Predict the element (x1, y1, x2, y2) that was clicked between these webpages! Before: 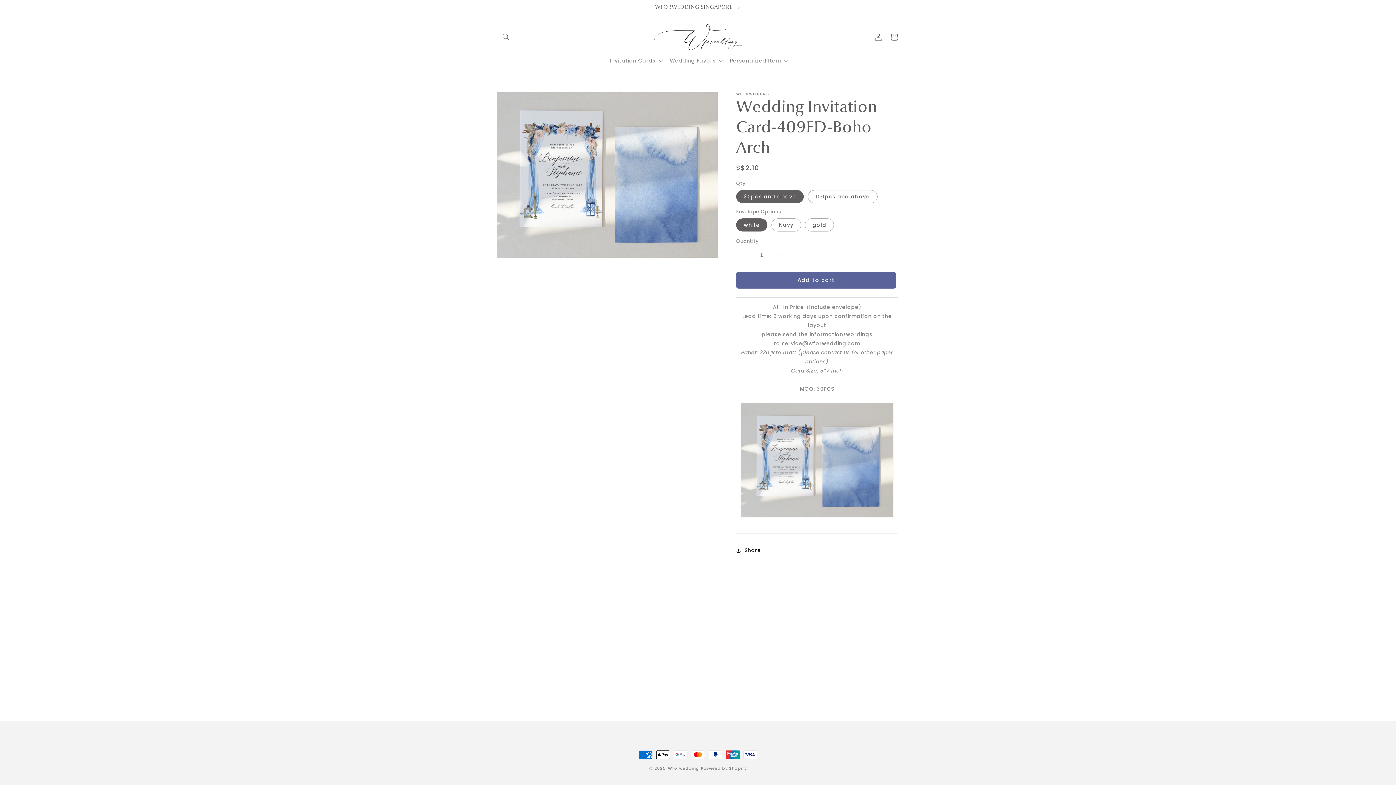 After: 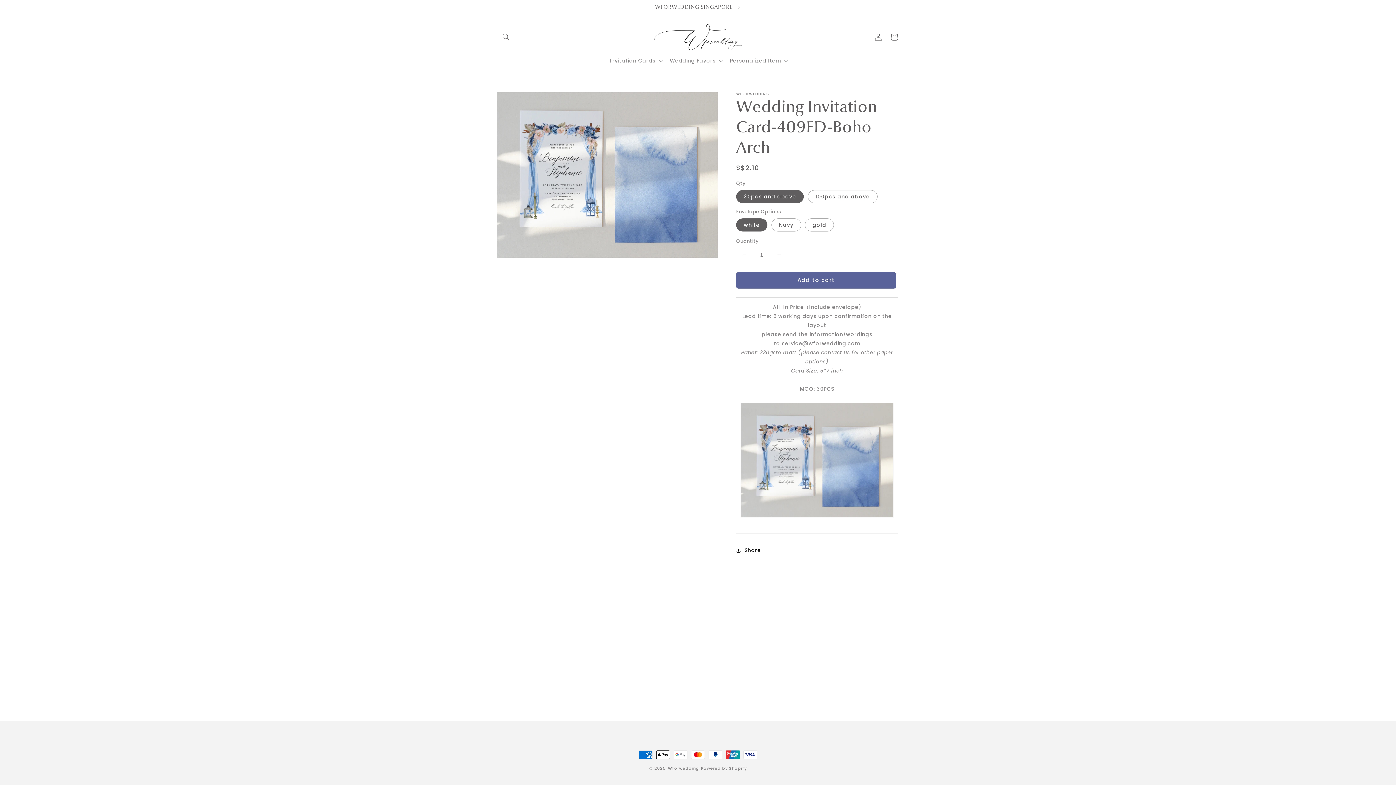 Action: label: Add to cart bbox: (736, 272, 896, 288)